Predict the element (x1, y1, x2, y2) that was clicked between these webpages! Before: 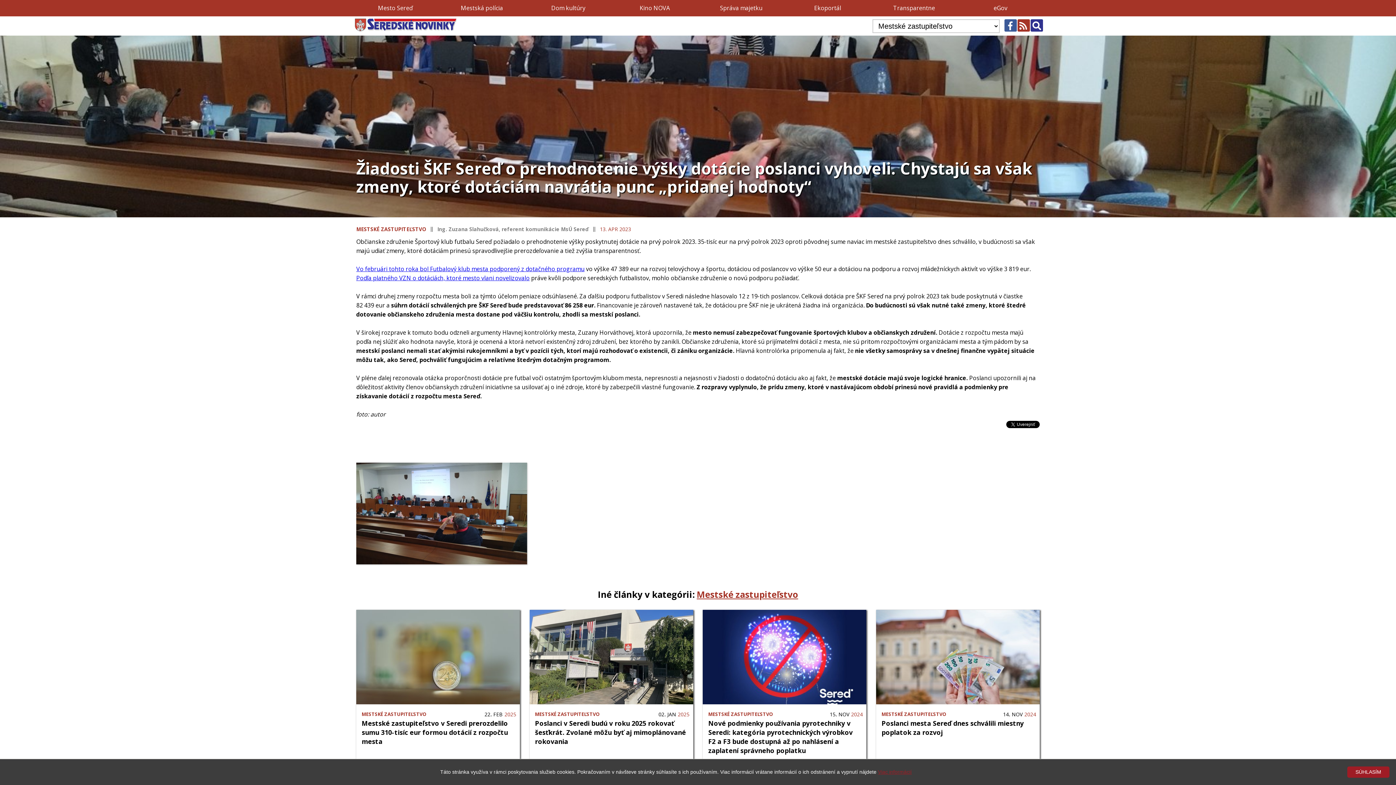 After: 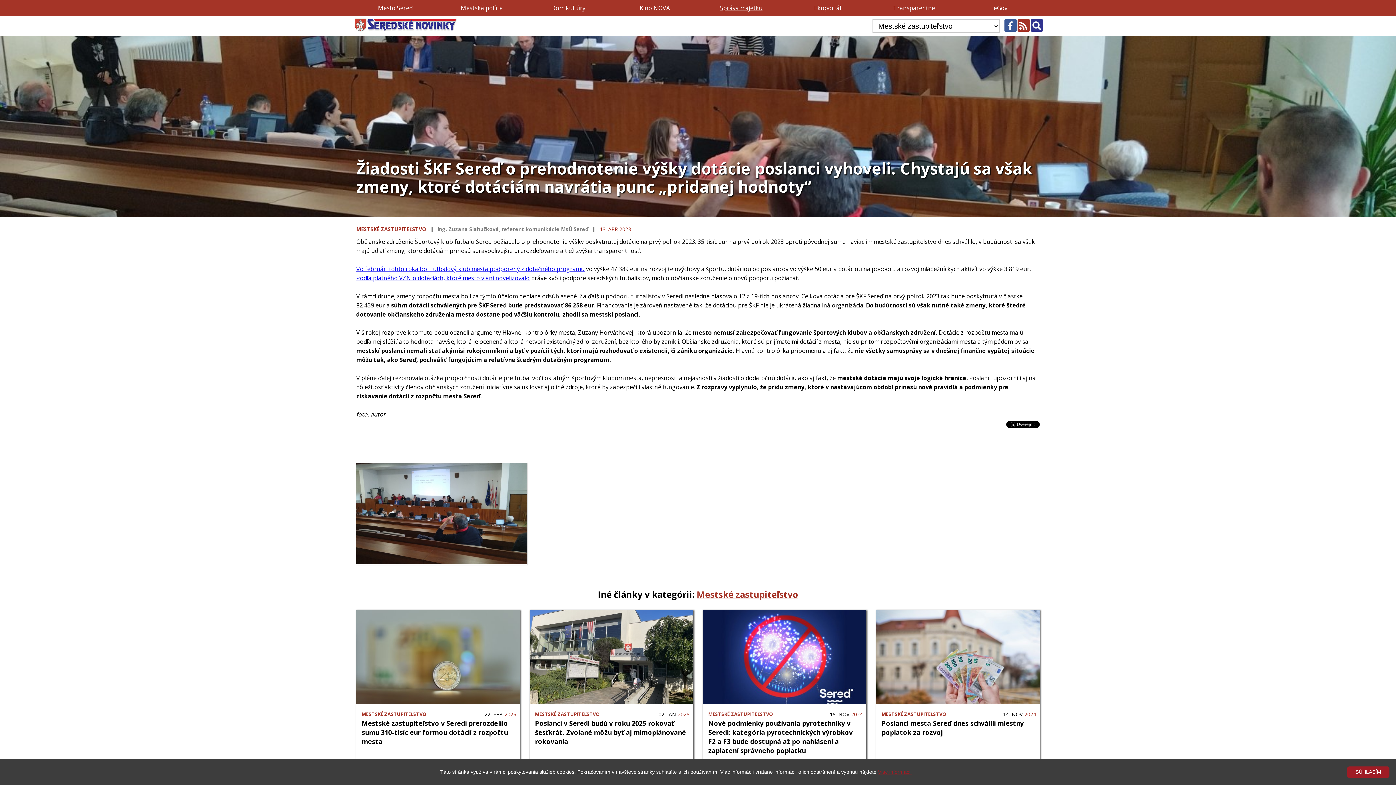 Action: bbox: (720, 4, 762, 12) label: Správa majetku